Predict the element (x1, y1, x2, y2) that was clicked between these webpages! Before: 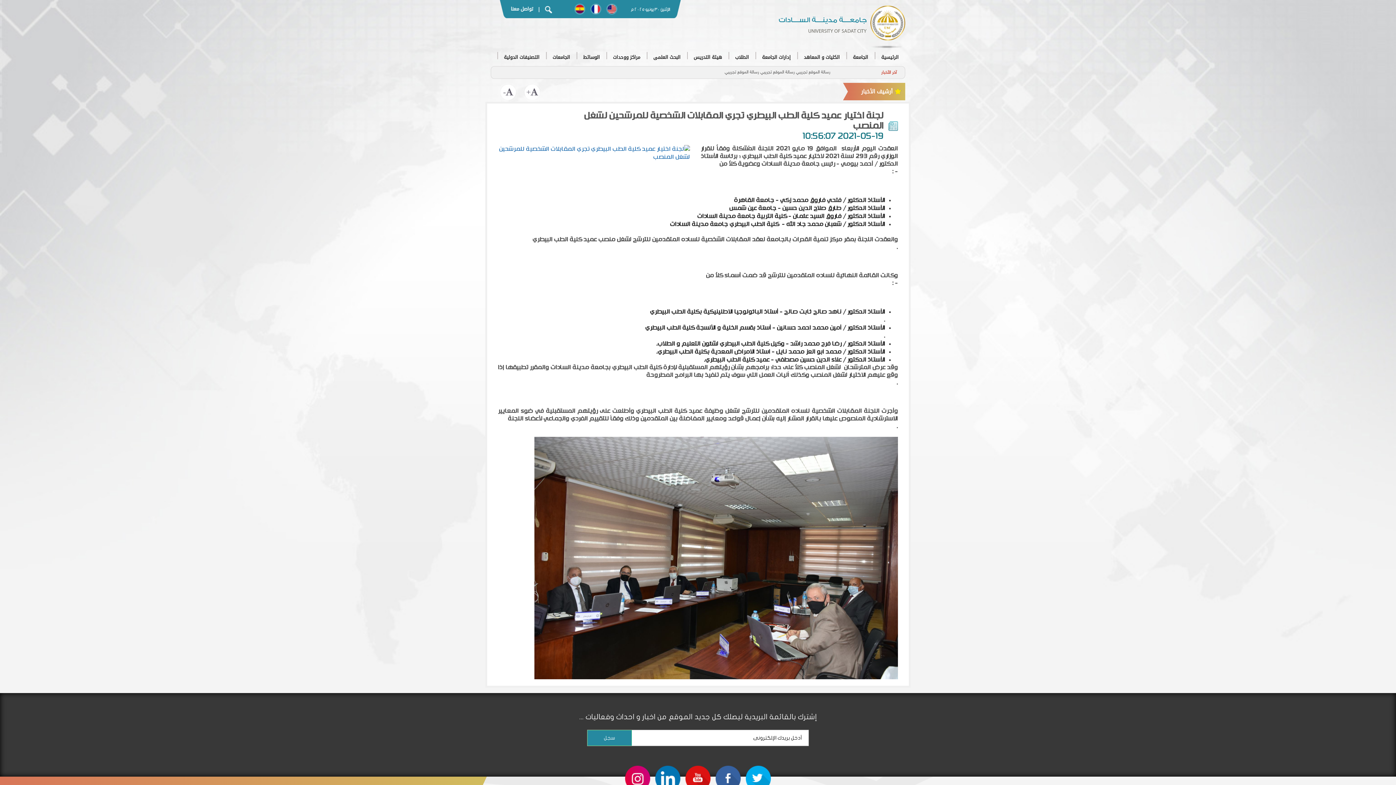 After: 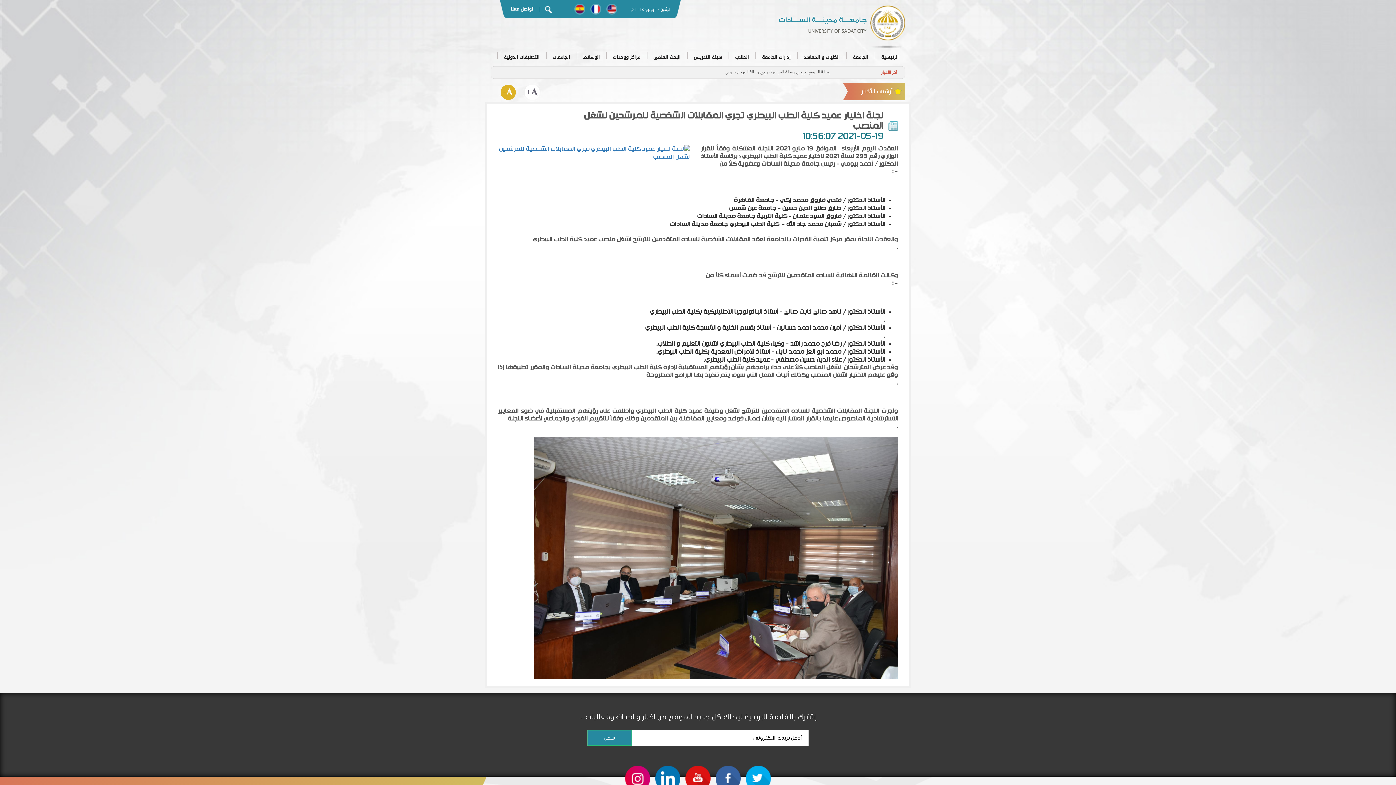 Action: label: - bbox: (500, 84, 516, 100)